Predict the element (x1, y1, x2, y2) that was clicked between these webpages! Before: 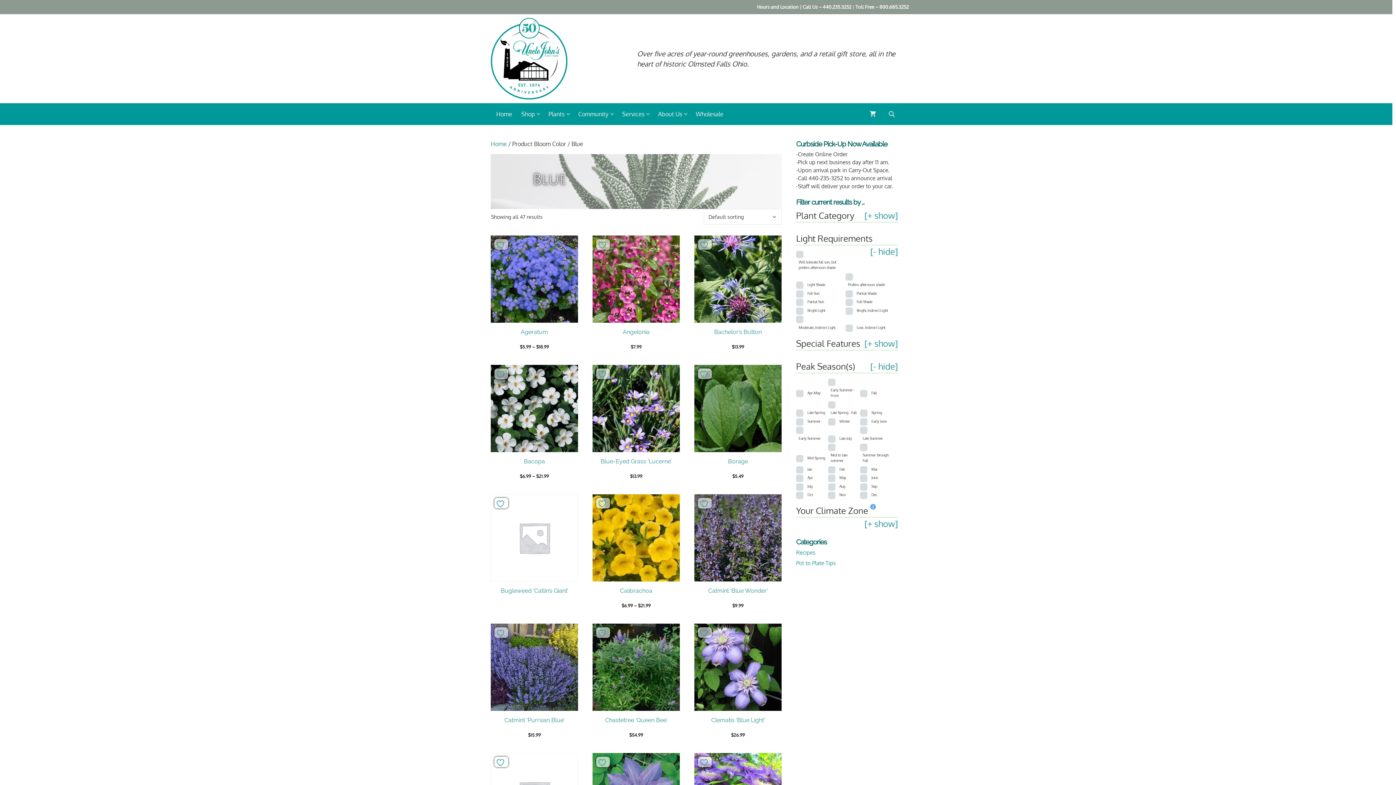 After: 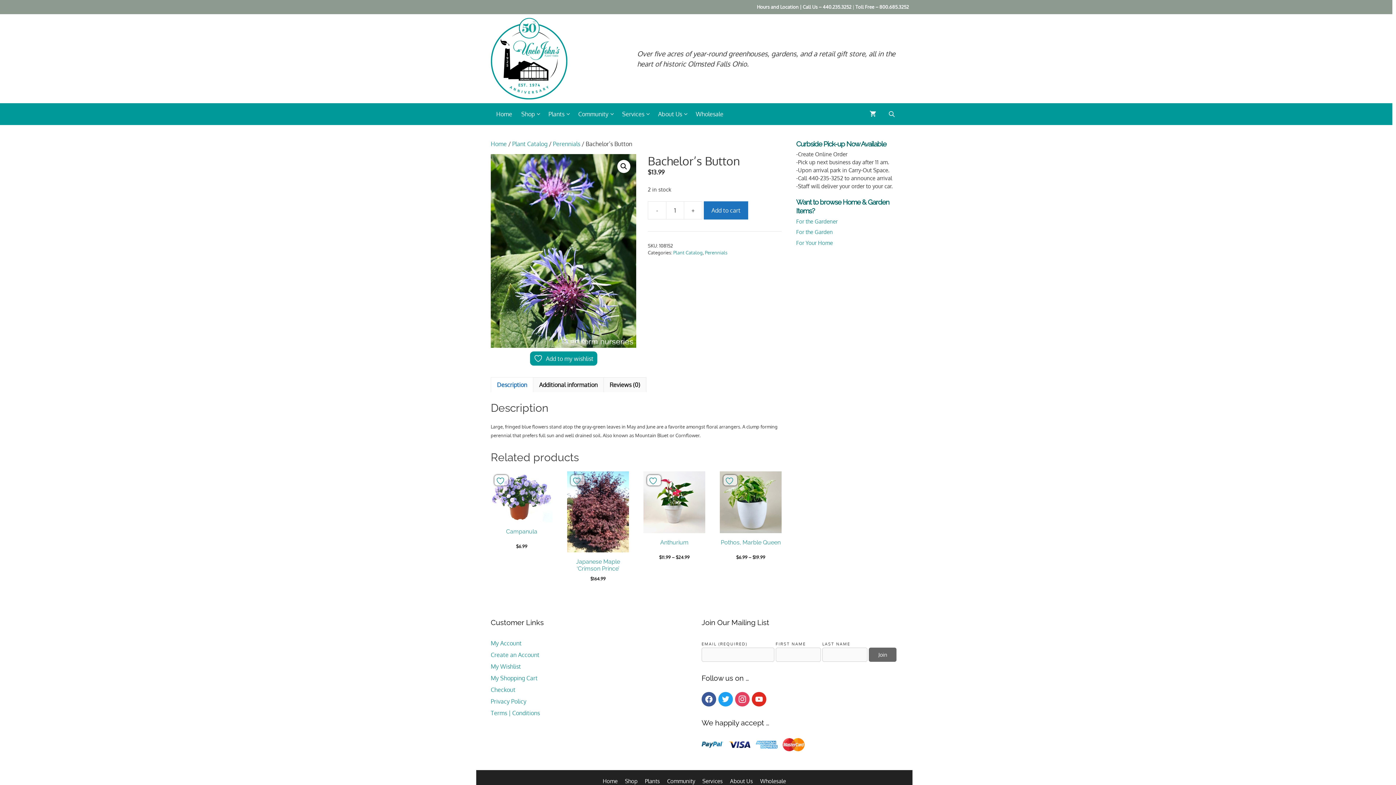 Action: label: Bachelor’s Button
$13.99 bbox: (694, 235, 781, 350)